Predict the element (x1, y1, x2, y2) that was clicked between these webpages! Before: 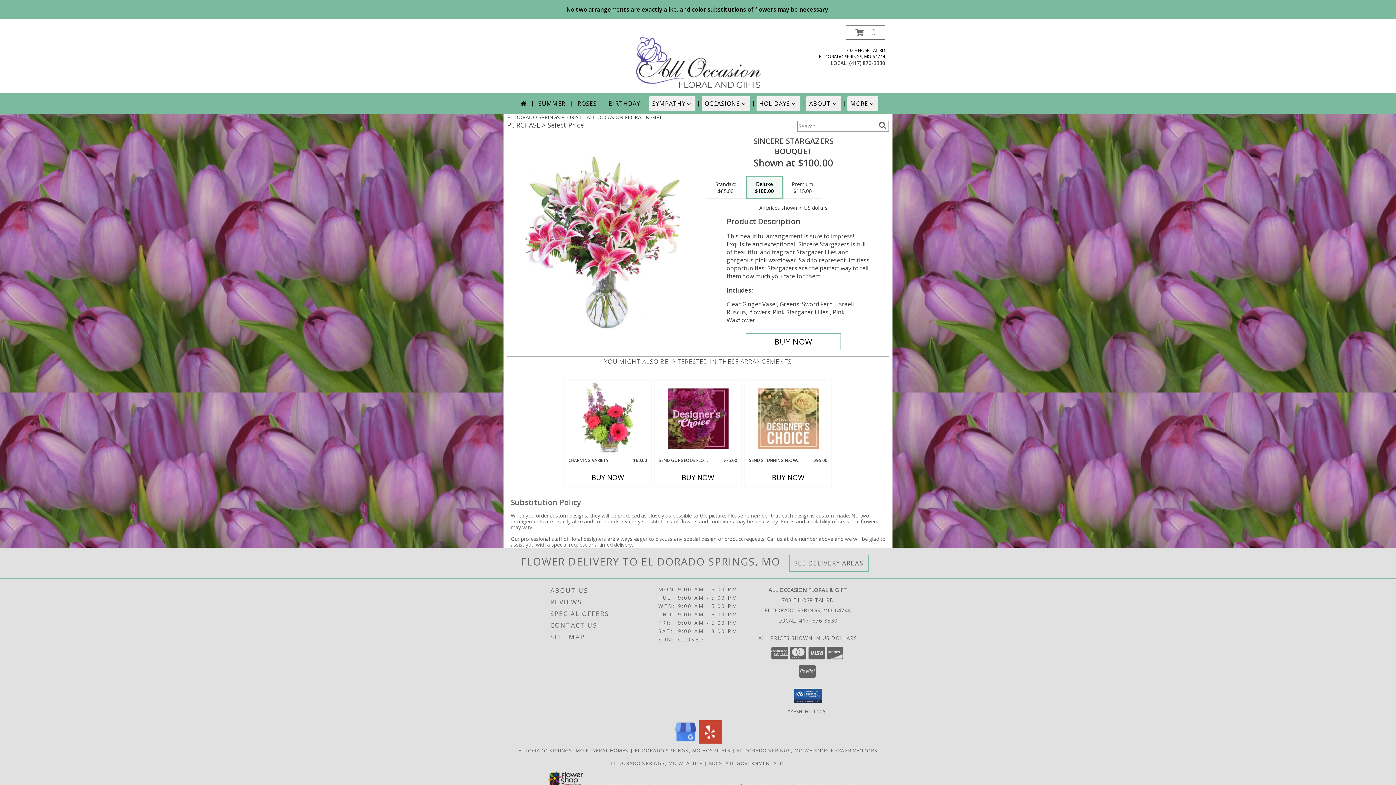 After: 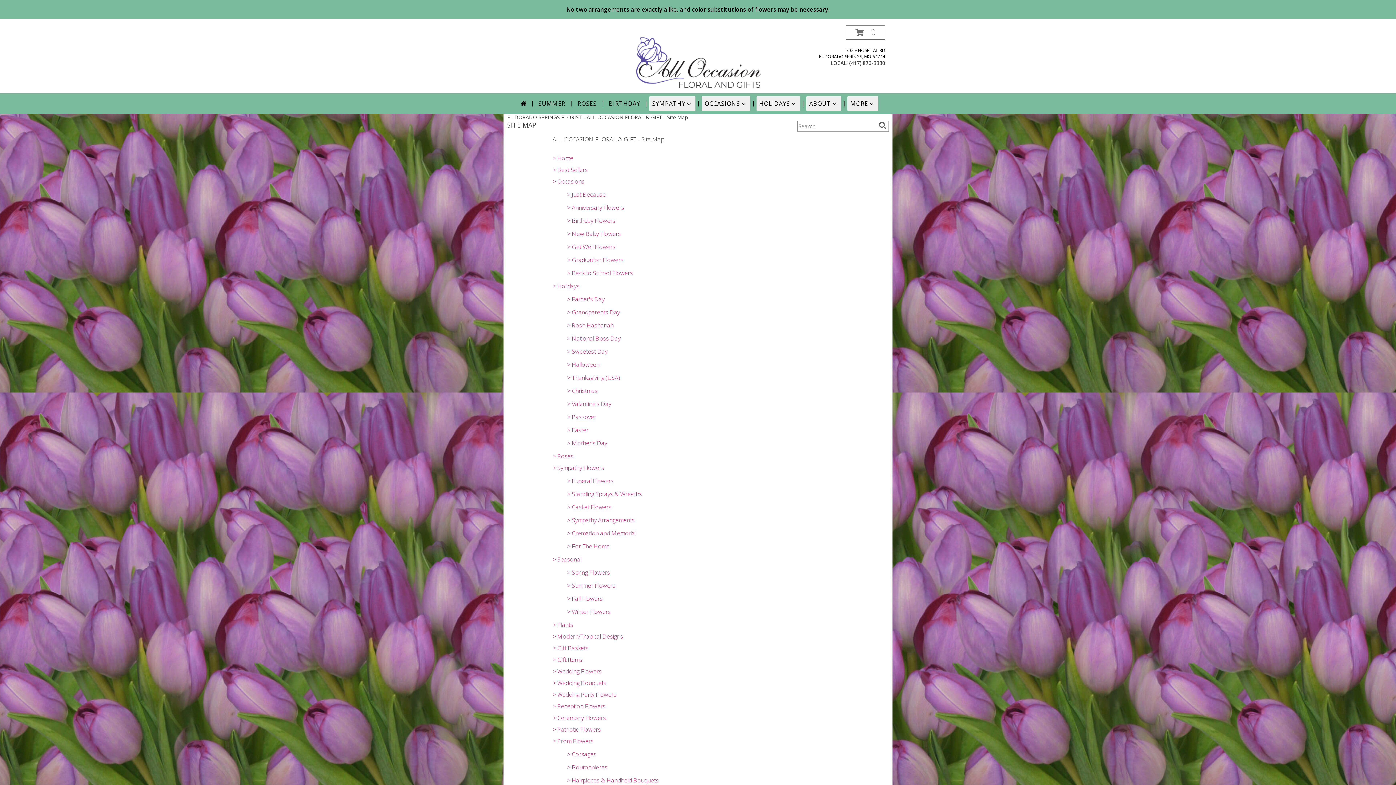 Action: bbox: (550, 631, 656, 643) label: SITE MAP